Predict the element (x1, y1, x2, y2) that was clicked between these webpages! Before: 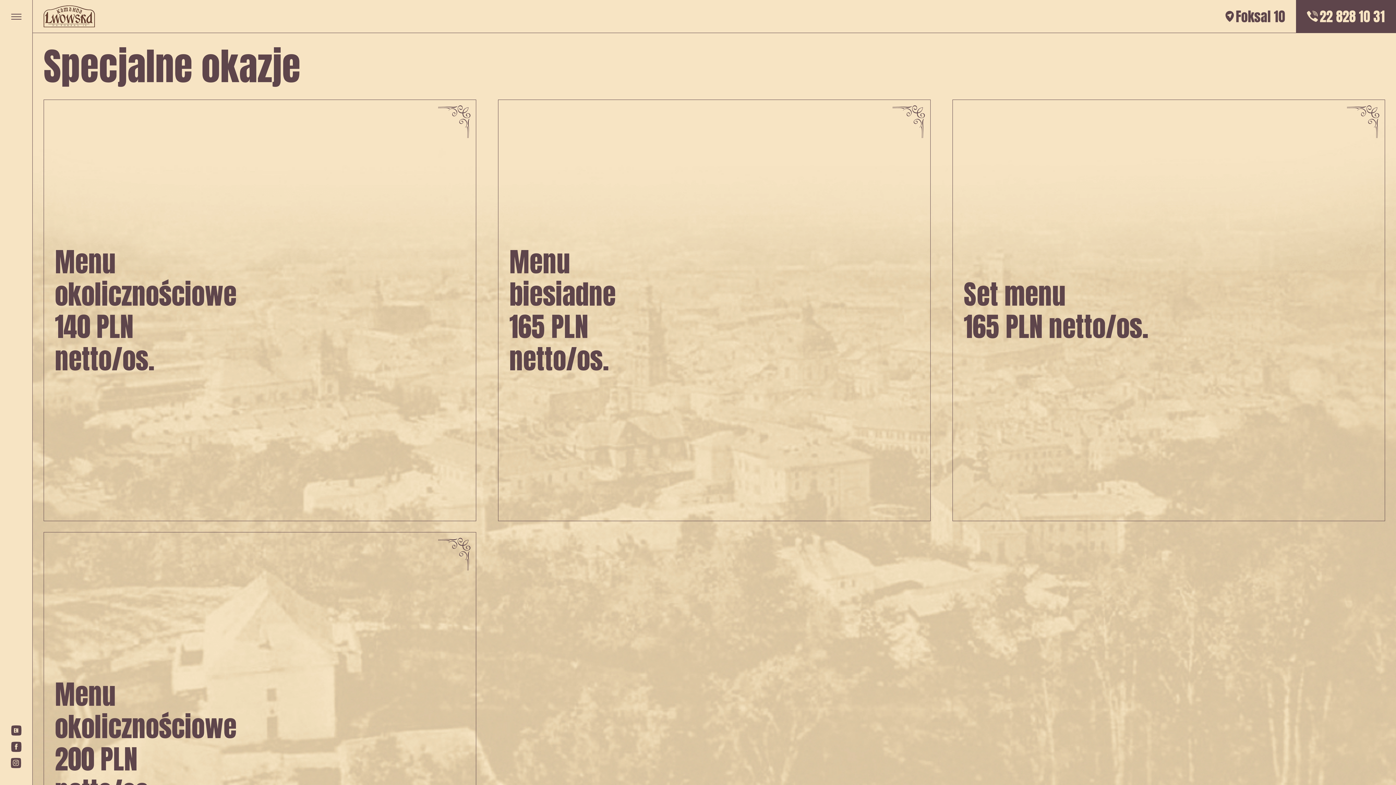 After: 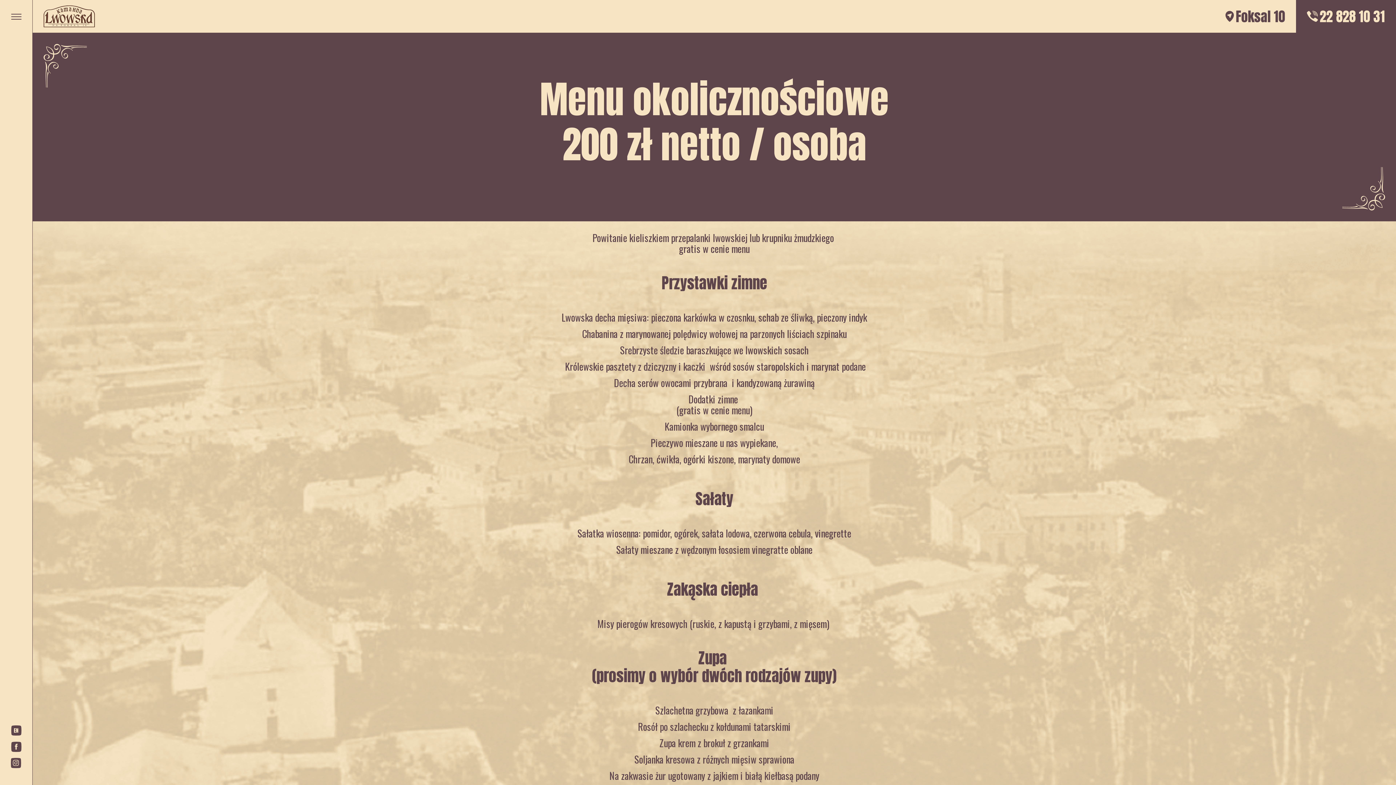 Action: bbox: (43, 532, 476, 954) label: Menu
okolicznościowe
200 PLN
netto/os.